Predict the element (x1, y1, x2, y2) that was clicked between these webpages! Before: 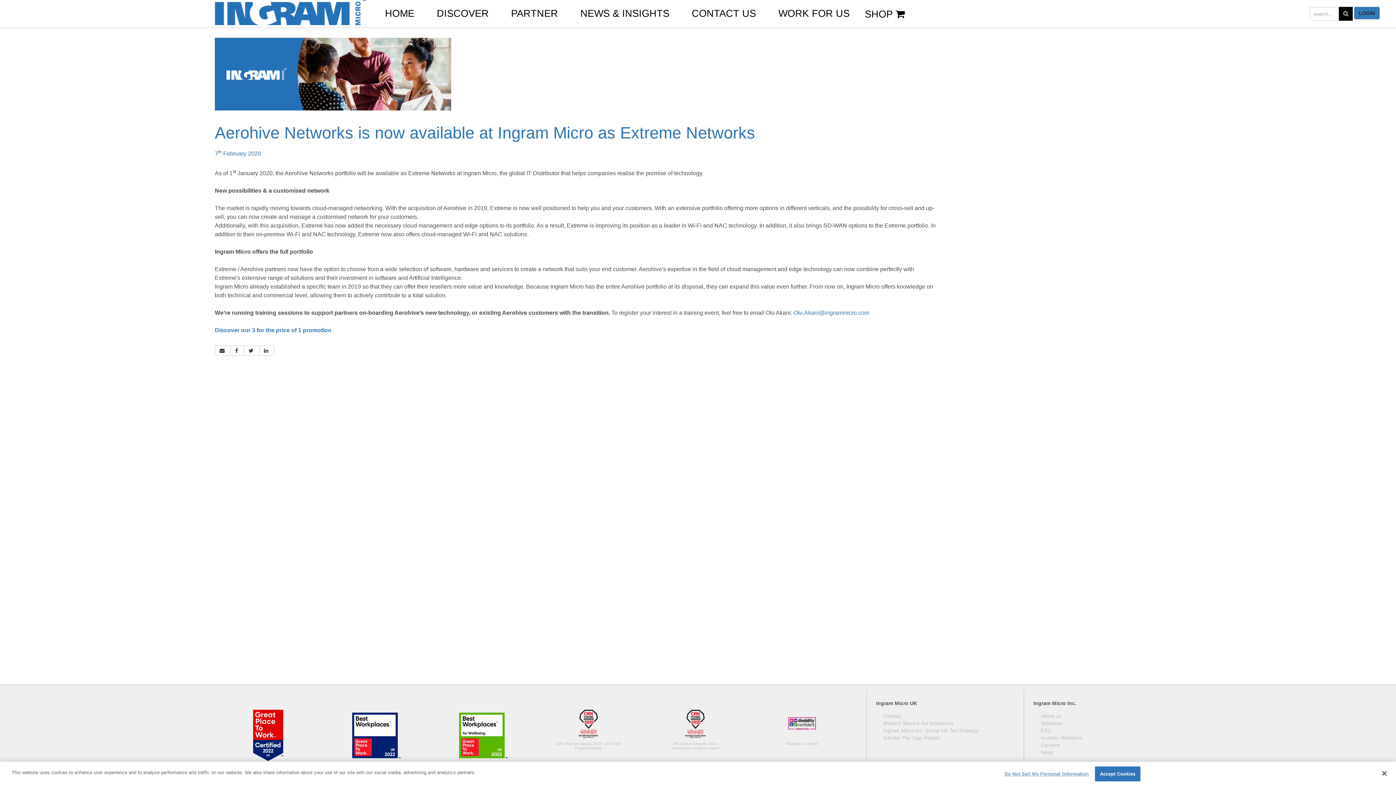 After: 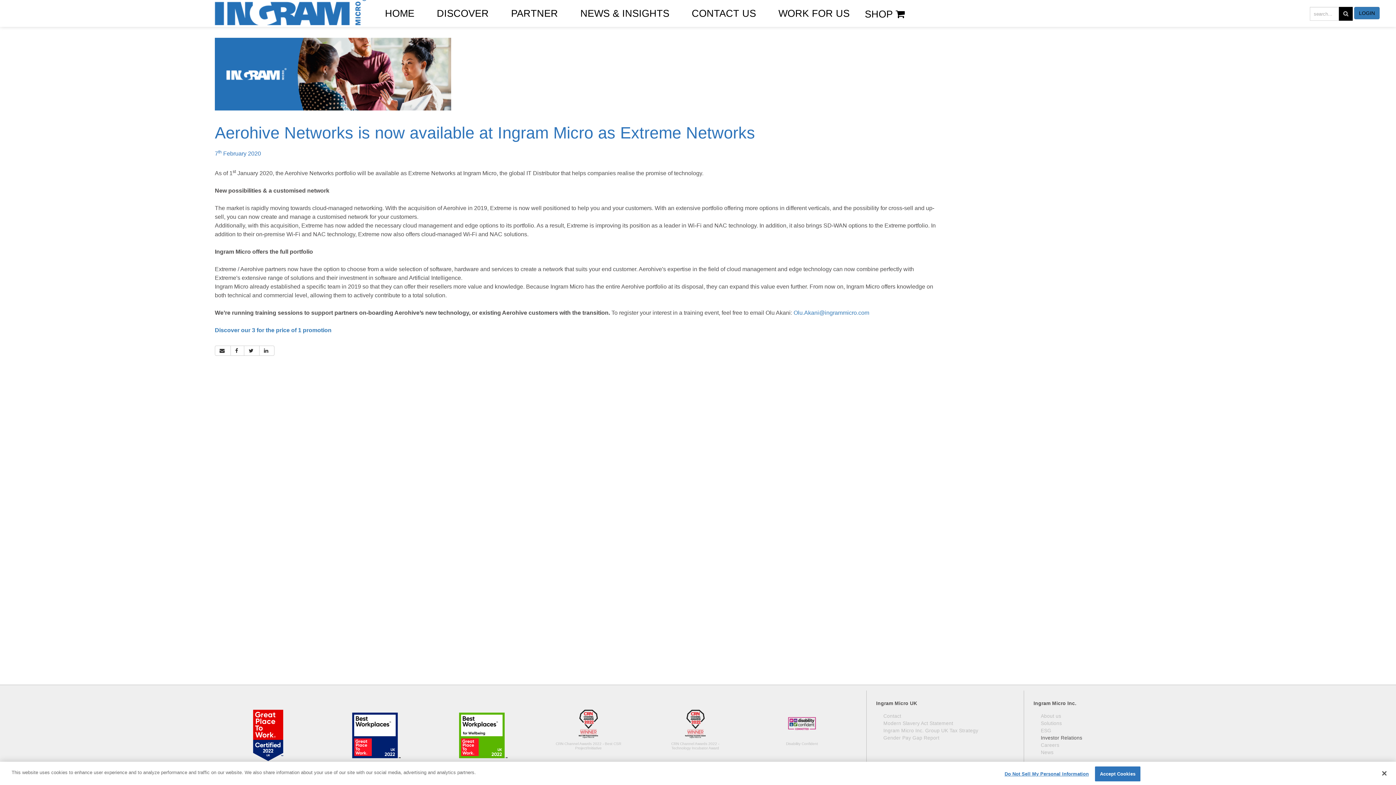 Action: bbox: (1041, 735, 1082, 741) label: Investor Relations